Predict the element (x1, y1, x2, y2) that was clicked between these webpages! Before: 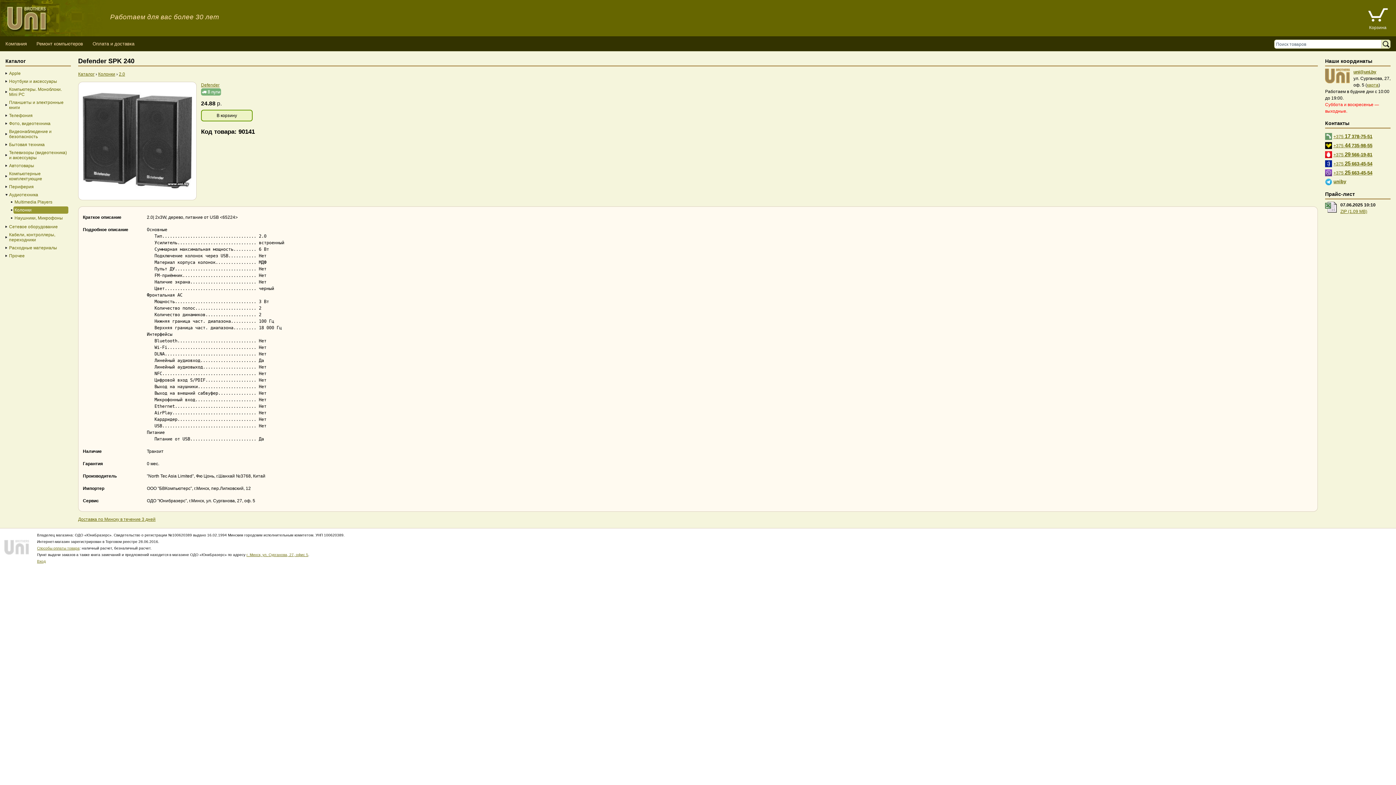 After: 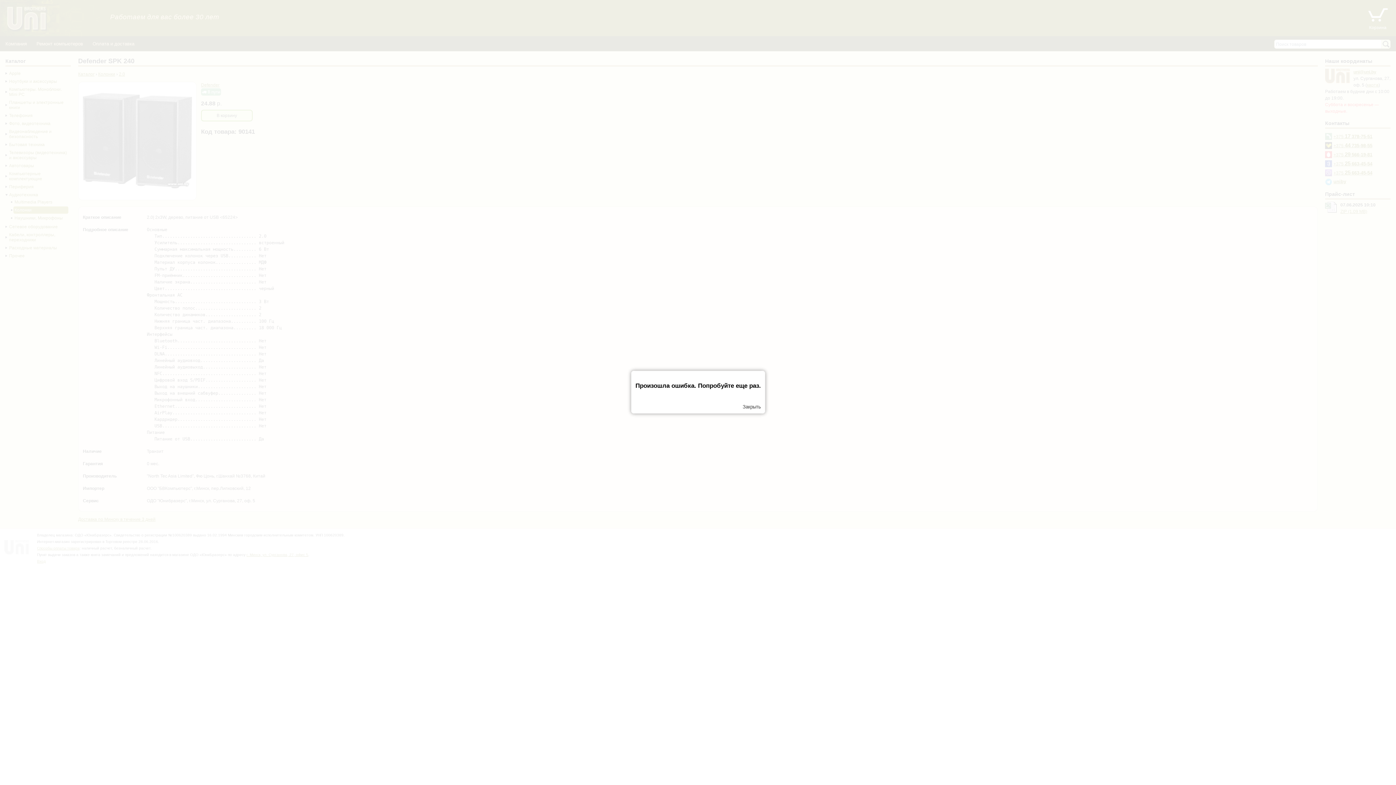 Action: label: В корзину bbox: (201, 109, 252, 121)